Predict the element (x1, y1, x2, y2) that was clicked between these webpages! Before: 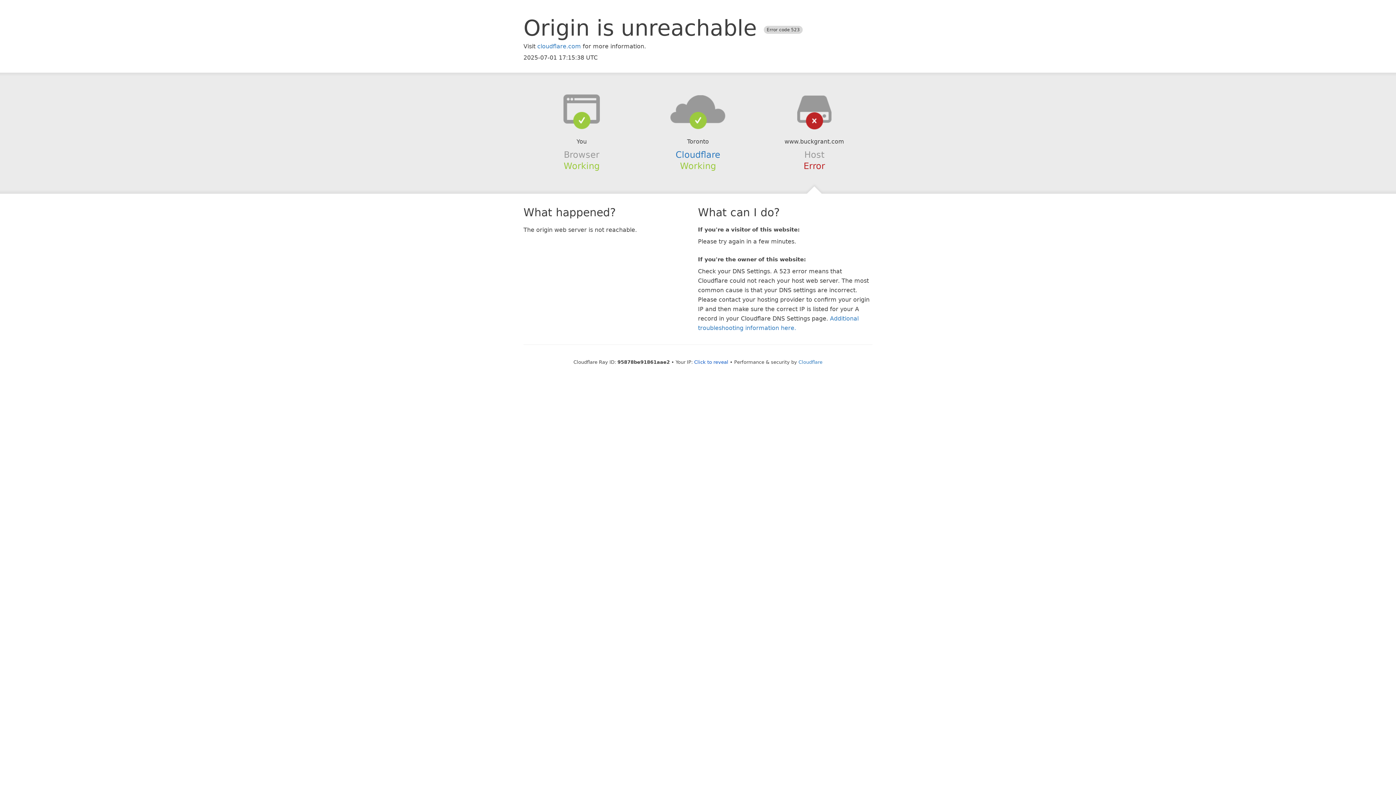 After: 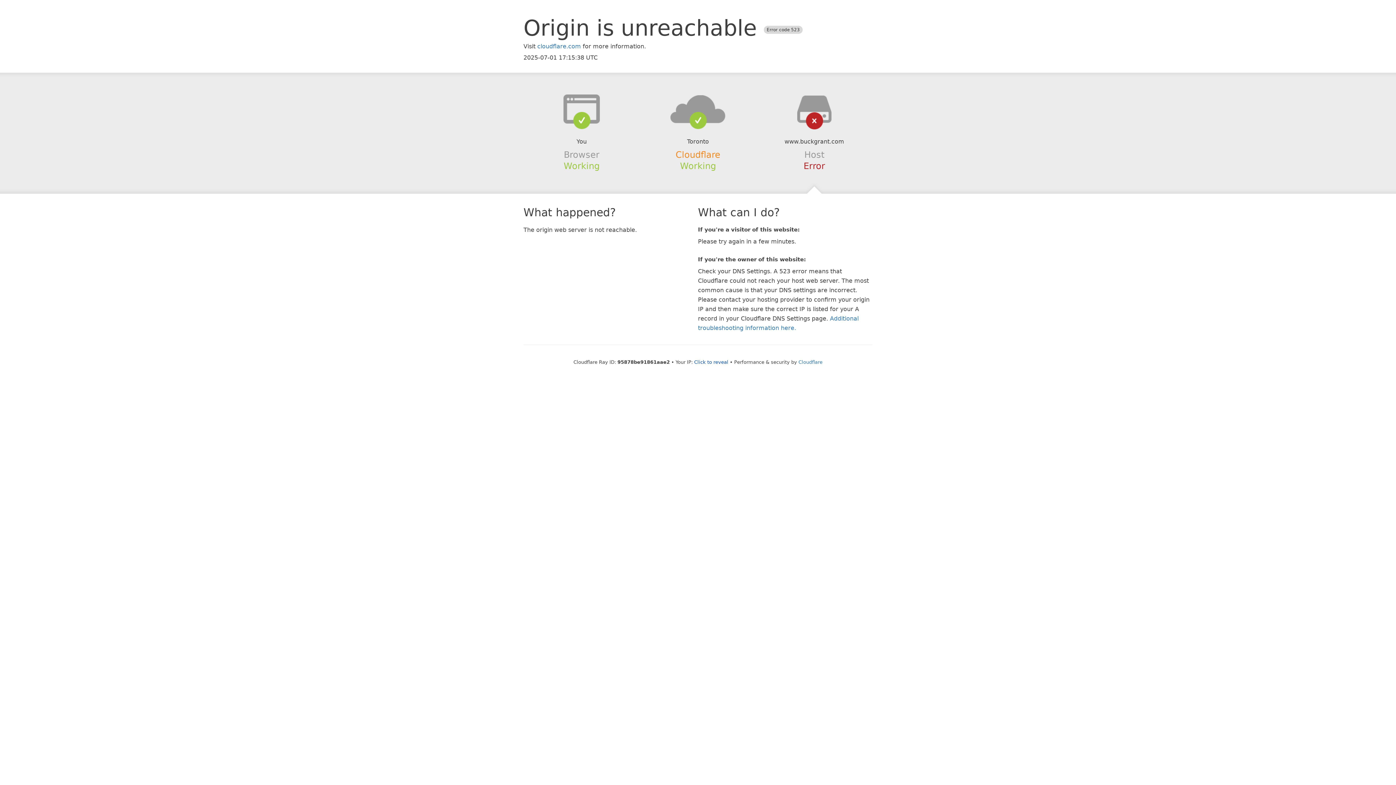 Action: bbox: (675, 149, 720, 159) label: Cloudflare